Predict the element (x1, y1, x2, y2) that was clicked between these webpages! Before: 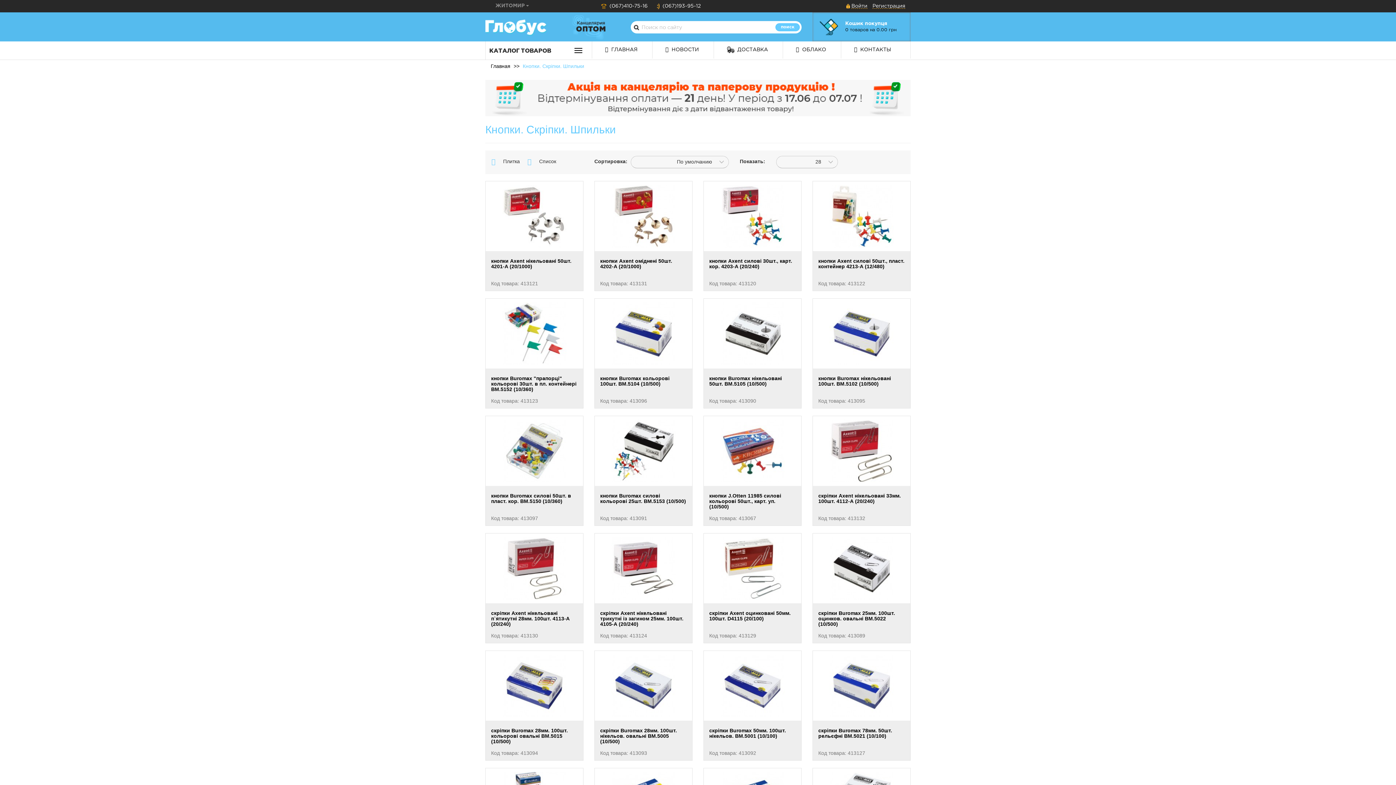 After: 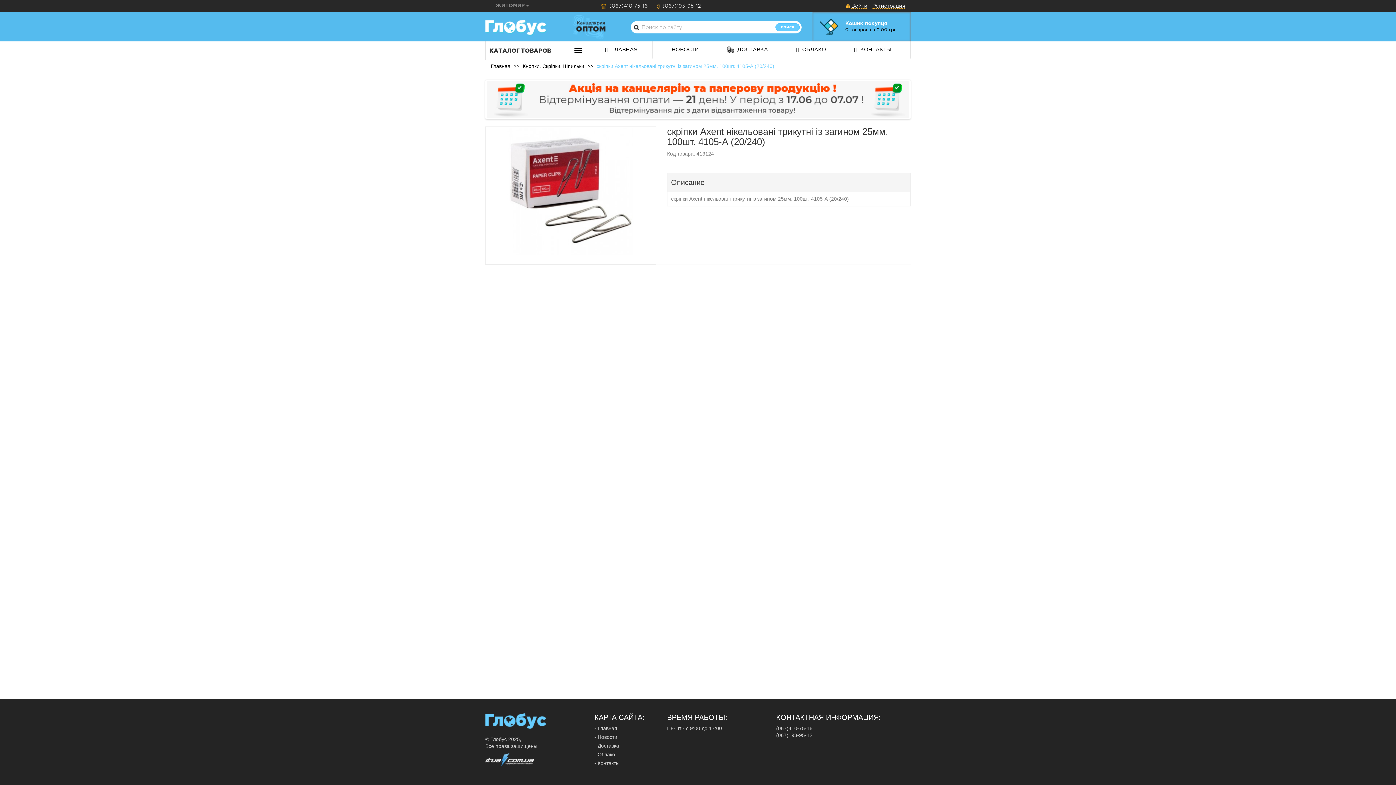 Action: label: скріпки Axent нікельовані трикутні із загином 25мм. 100шт. 4105-А (20/240) bbox: (600, 610, 683, 627)